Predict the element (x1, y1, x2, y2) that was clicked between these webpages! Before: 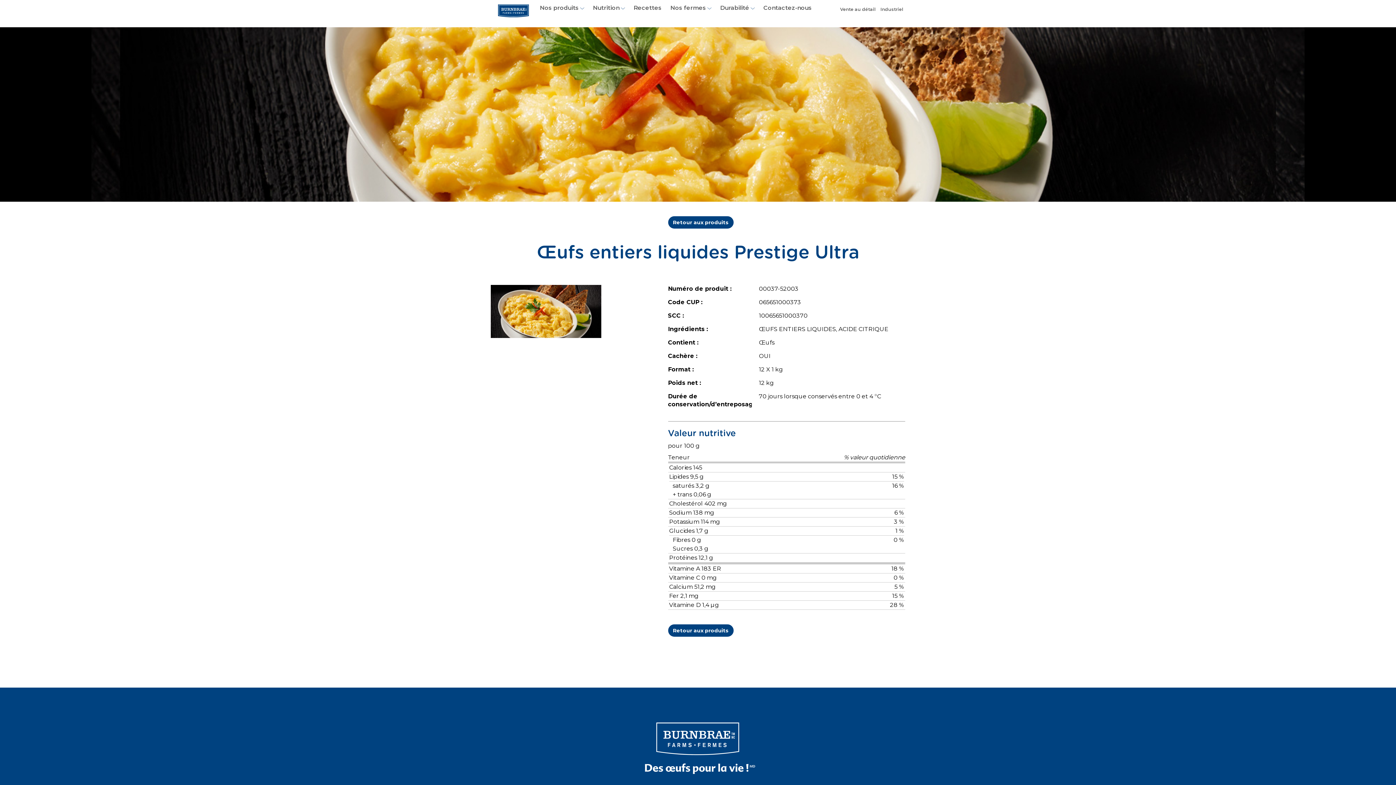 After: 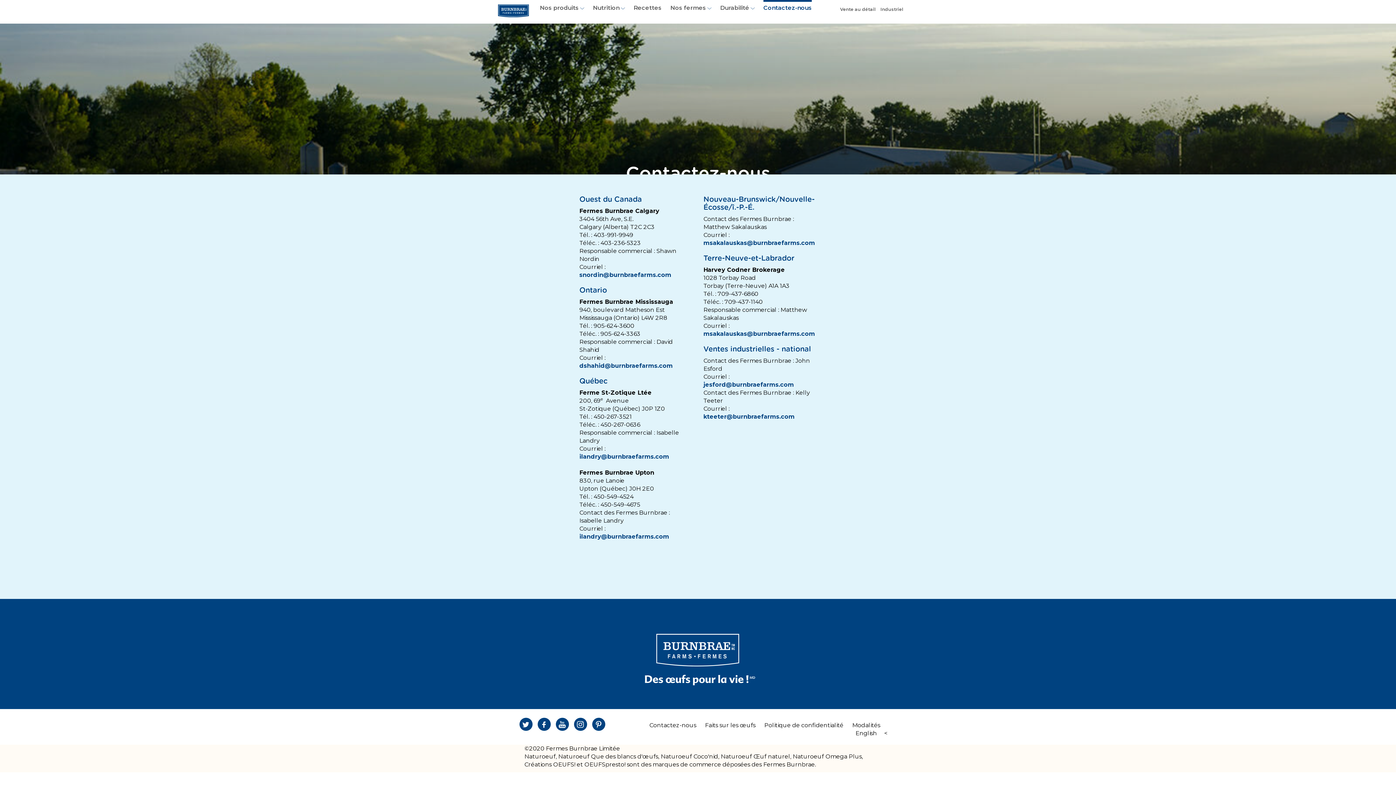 Action: bbox: (763, 0, 812, 13) label: Contactez-nous